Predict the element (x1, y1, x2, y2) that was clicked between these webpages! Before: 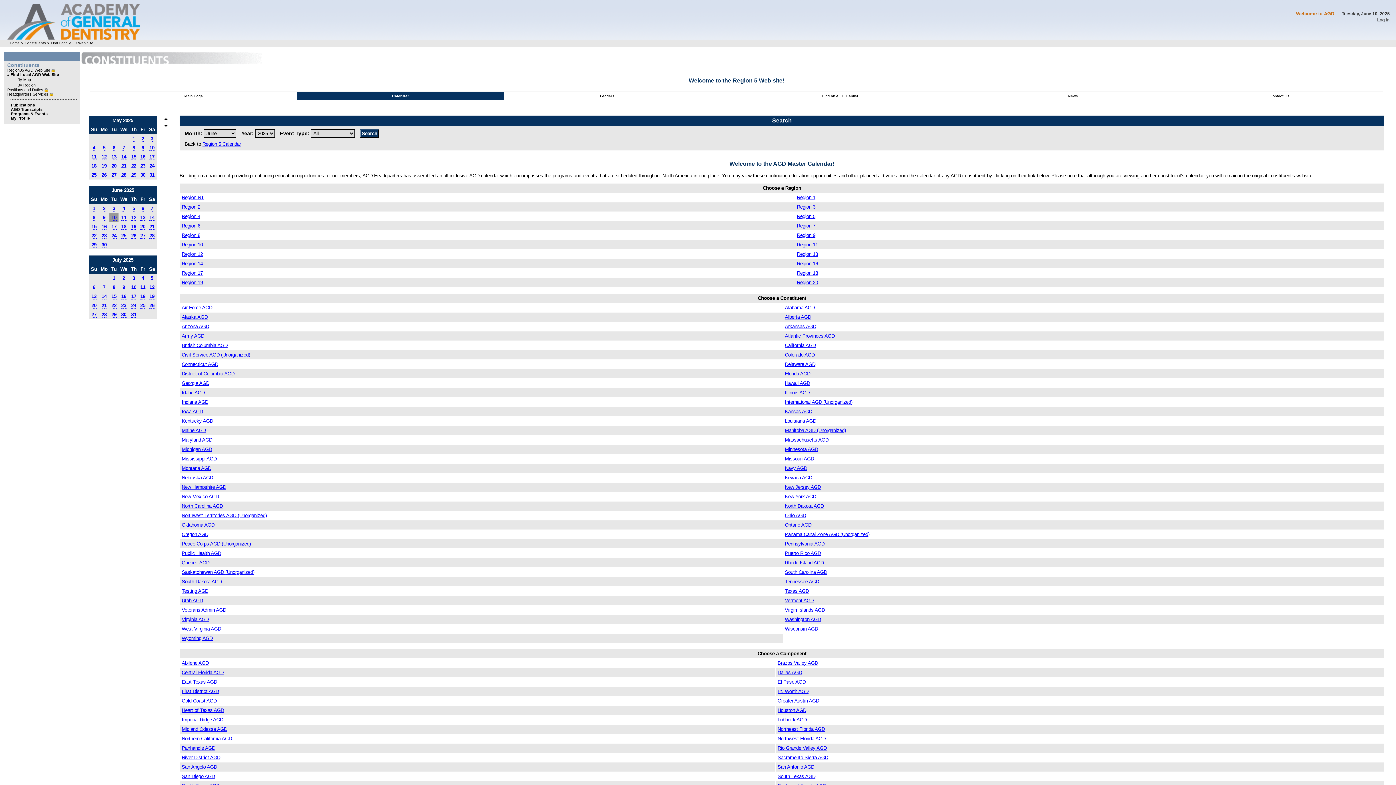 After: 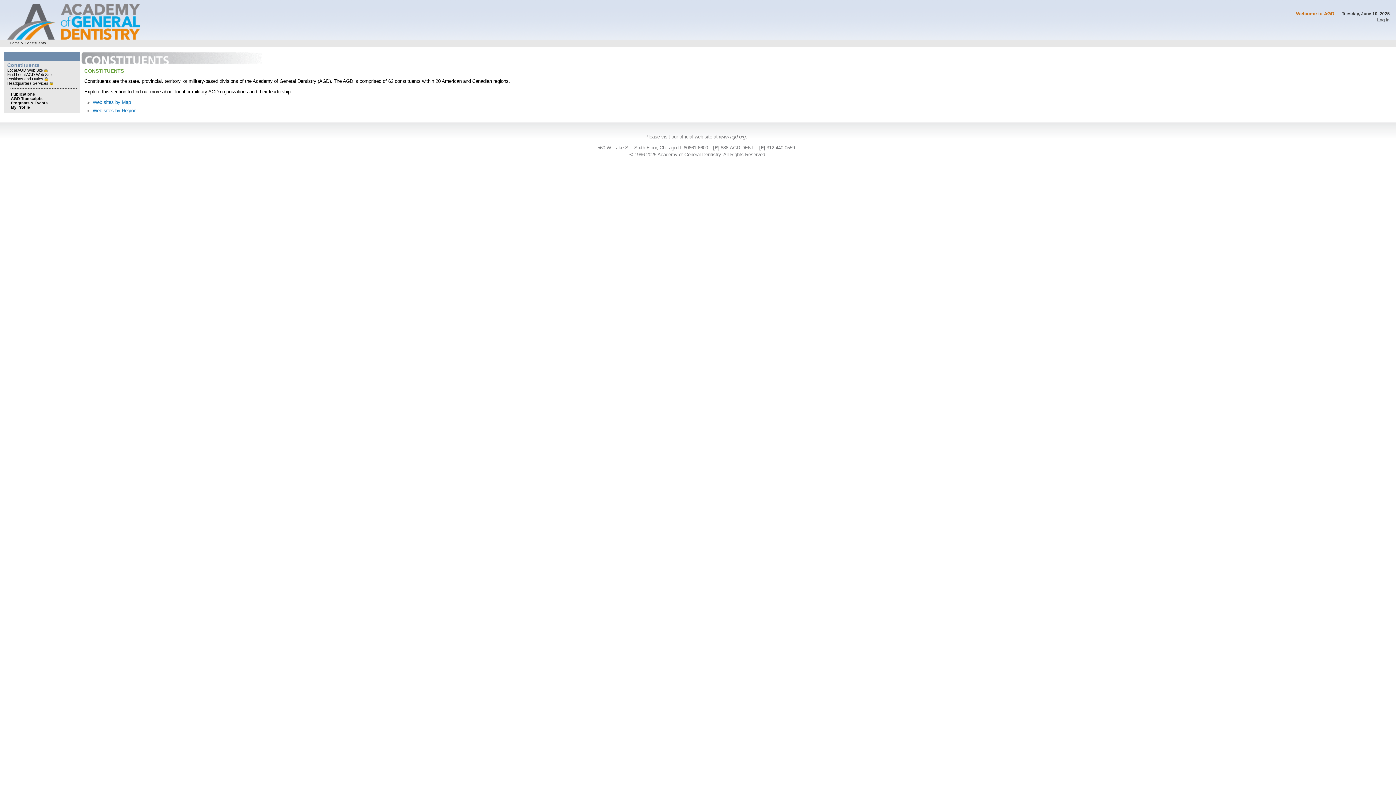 Action: bbox: (7, 35, 140, 41)